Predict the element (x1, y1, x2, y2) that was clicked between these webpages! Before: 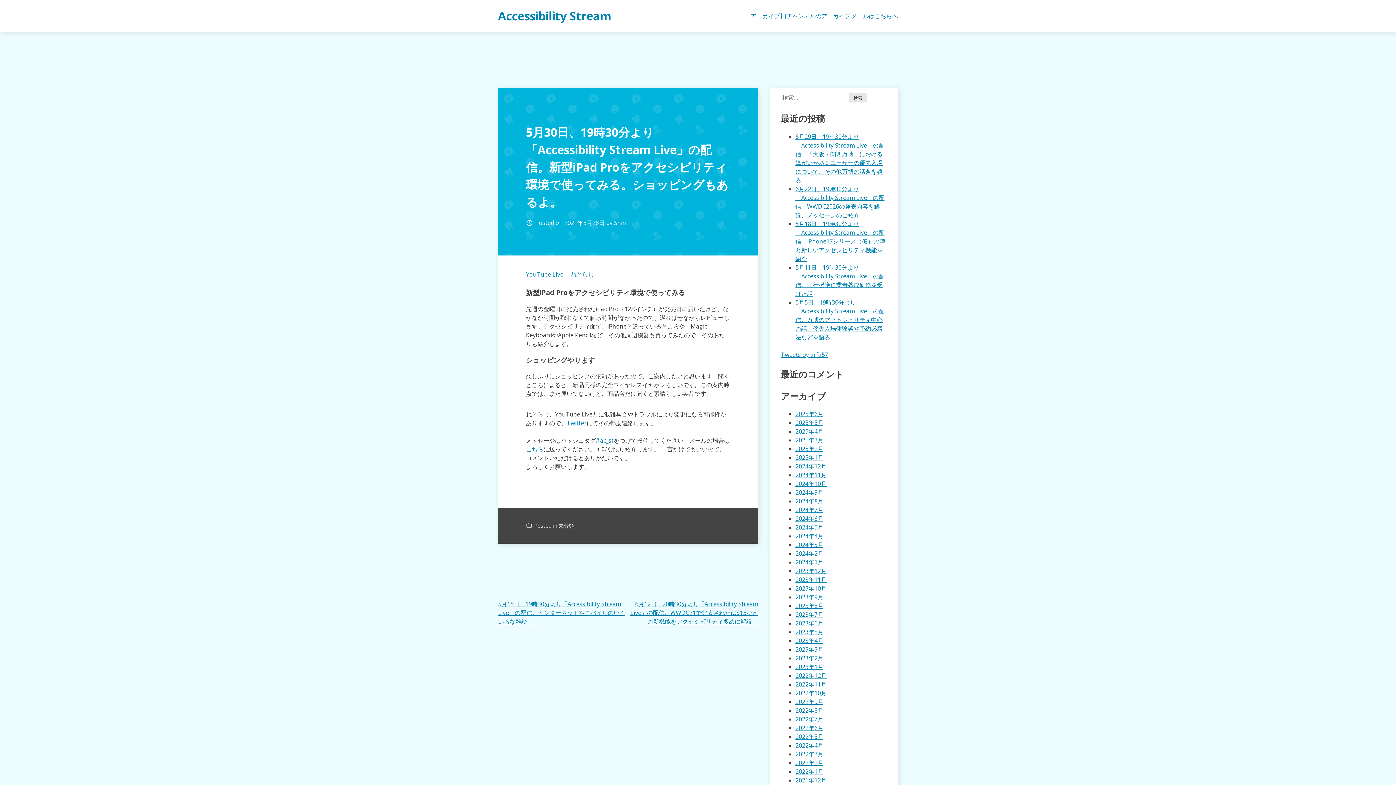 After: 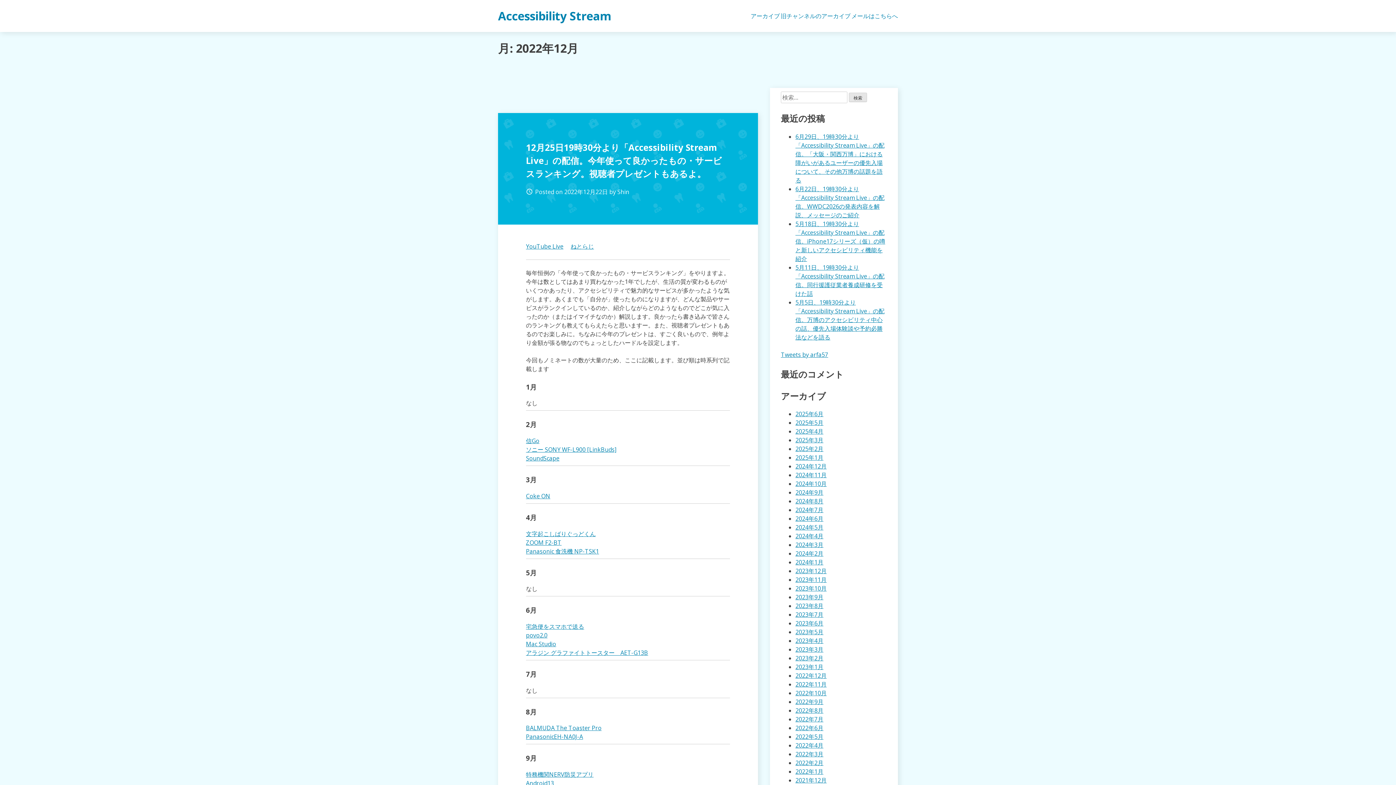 Action: bbox: (795, 672, 826, 680) label: 2022年12月